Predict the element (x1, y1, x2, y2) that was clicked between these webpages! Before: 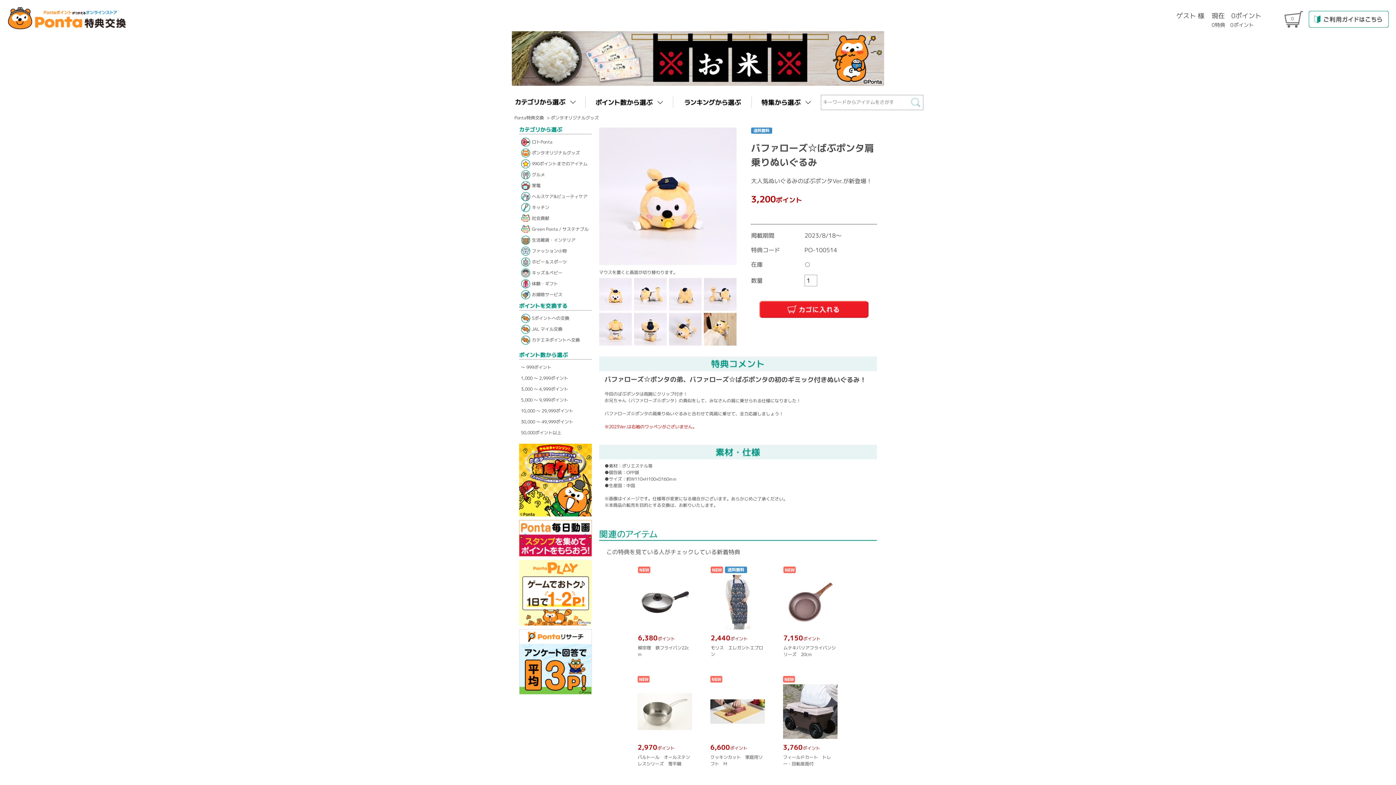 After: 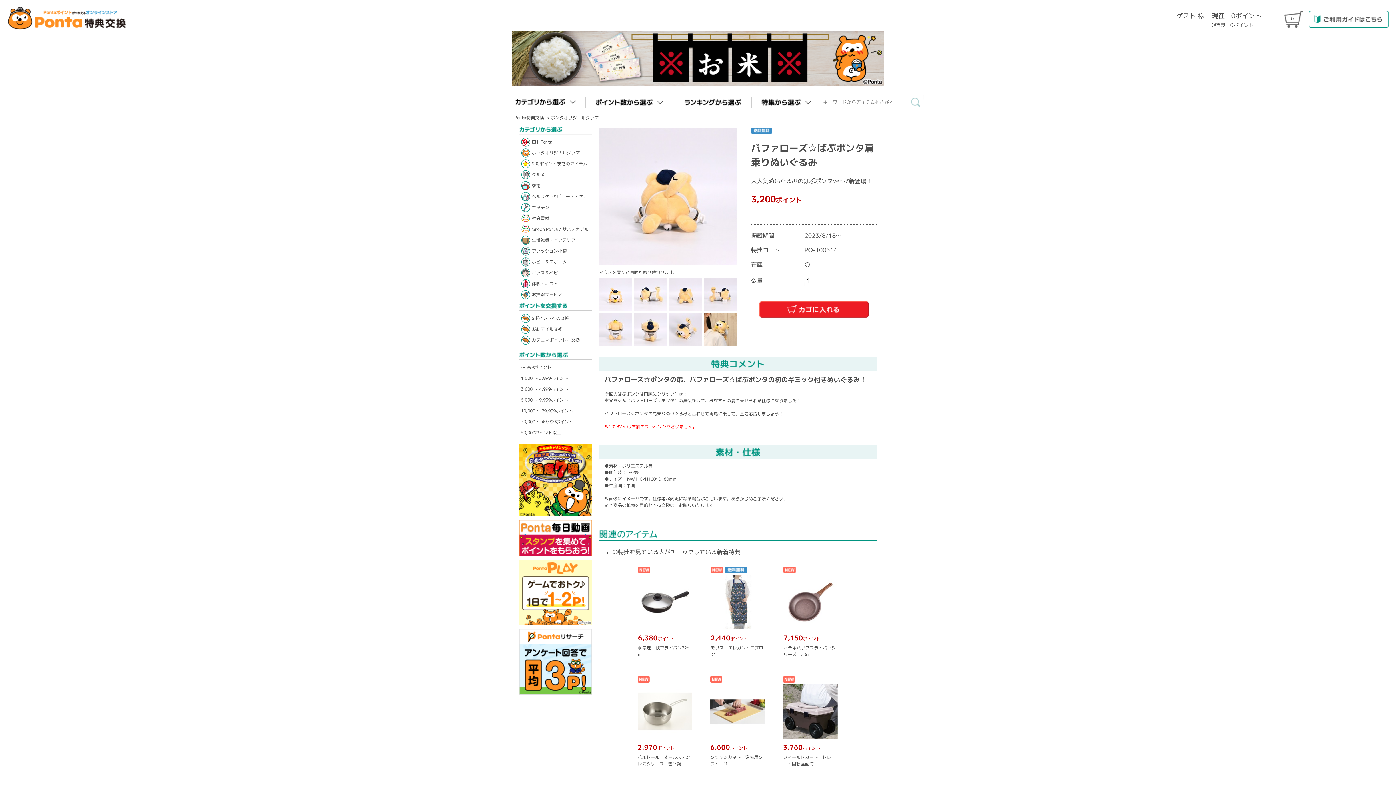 Action: bbox: (669, 278, 701, 310)